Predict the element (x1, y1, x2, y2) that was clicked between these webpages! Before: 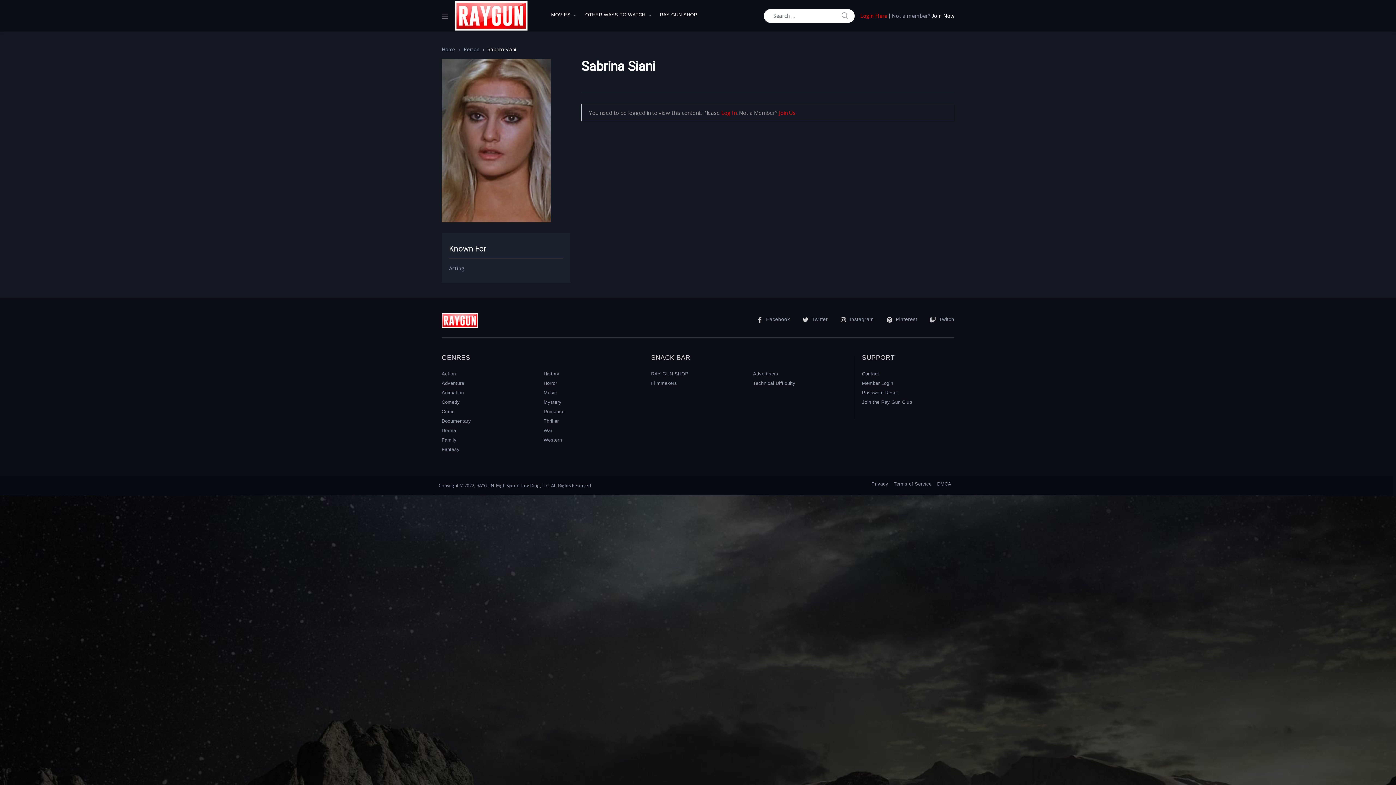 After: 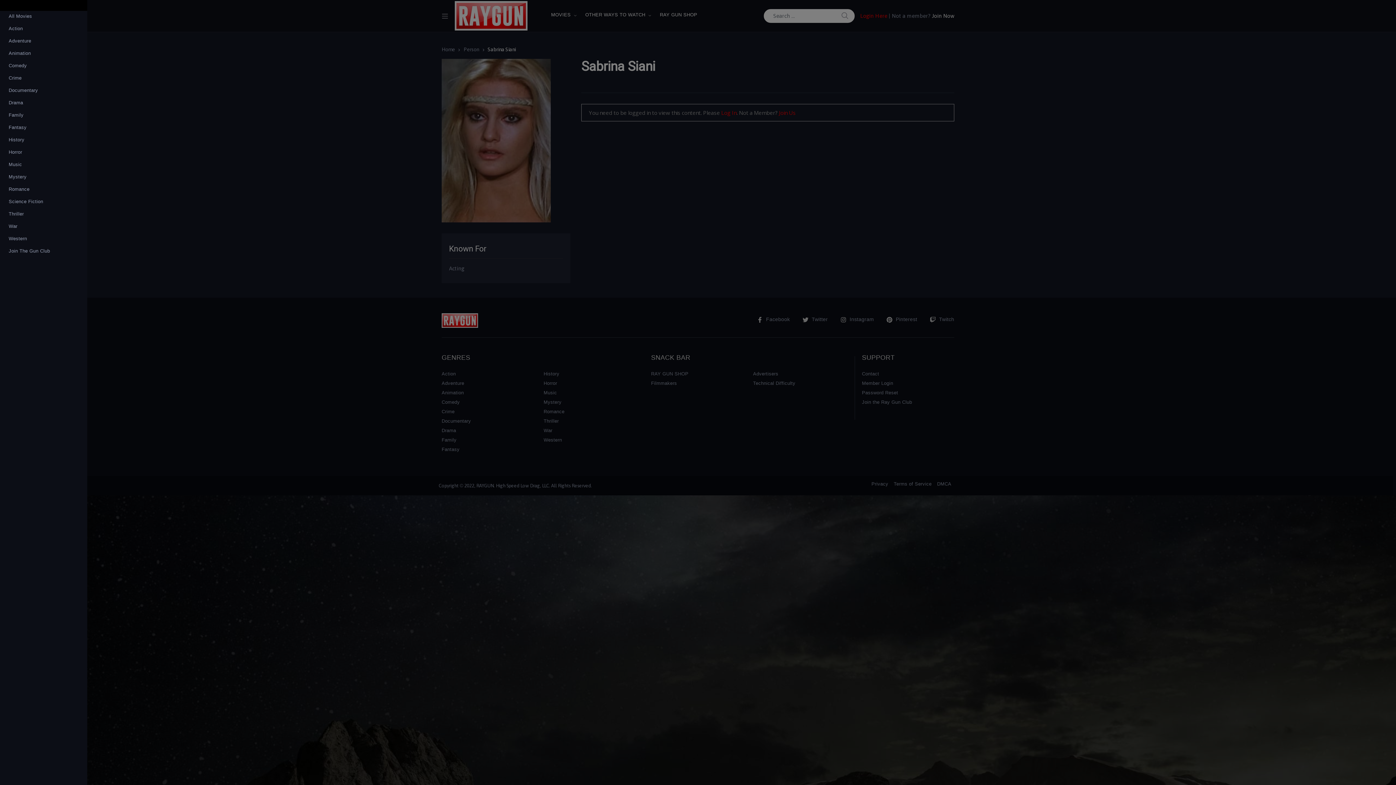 Action: bbox: (435, 4, 454, 26)